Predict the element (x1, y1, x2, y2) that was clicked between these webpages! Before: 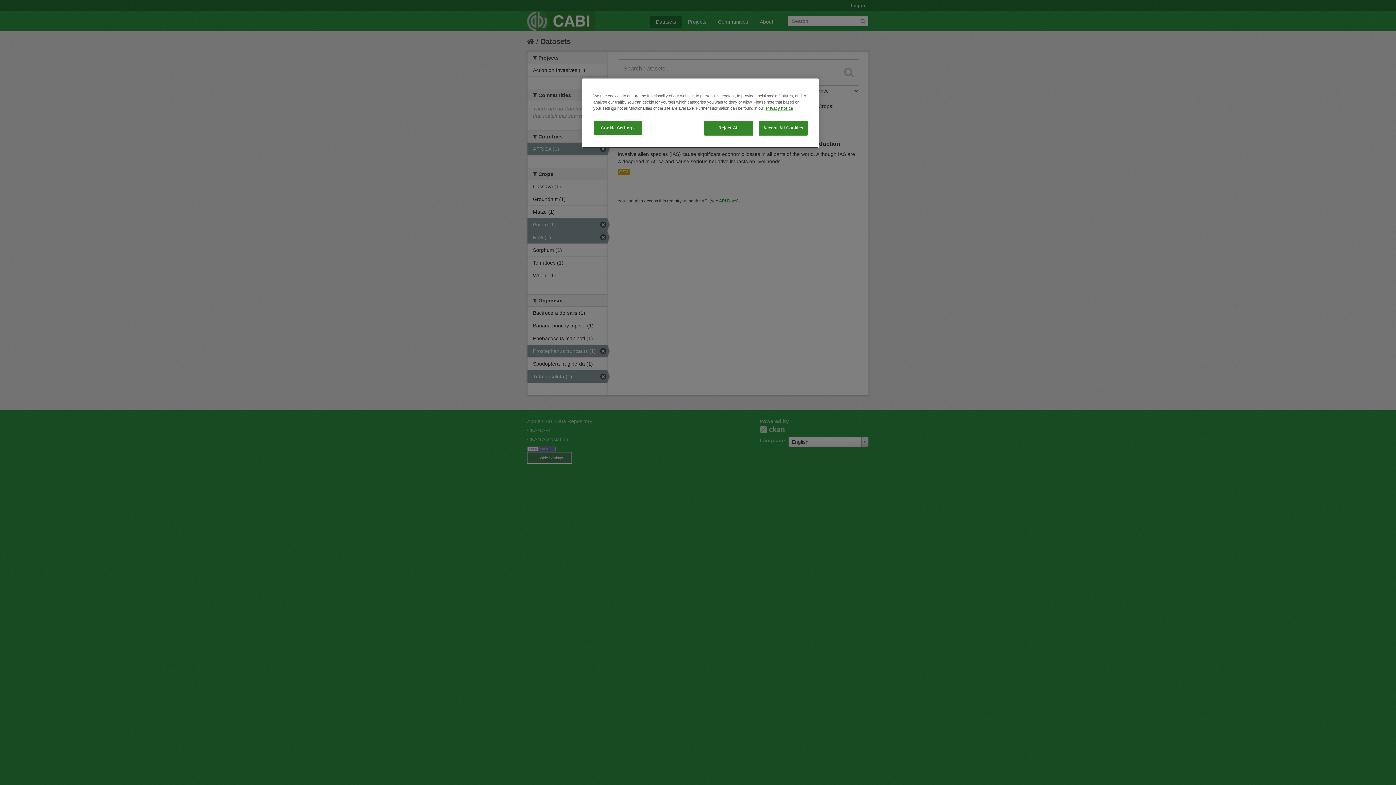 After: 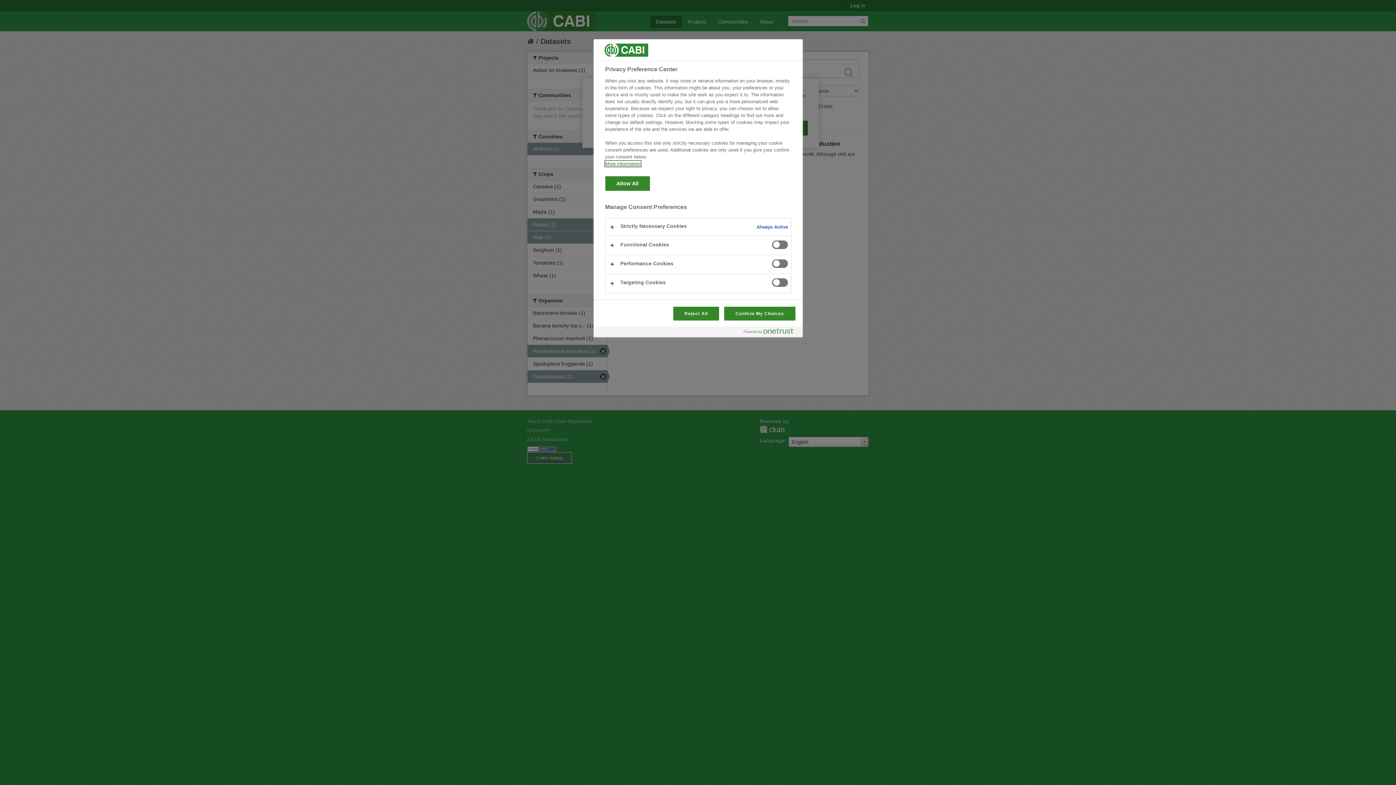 Action: label: Cookie Settings bbox: (593, 120, 642, 135)